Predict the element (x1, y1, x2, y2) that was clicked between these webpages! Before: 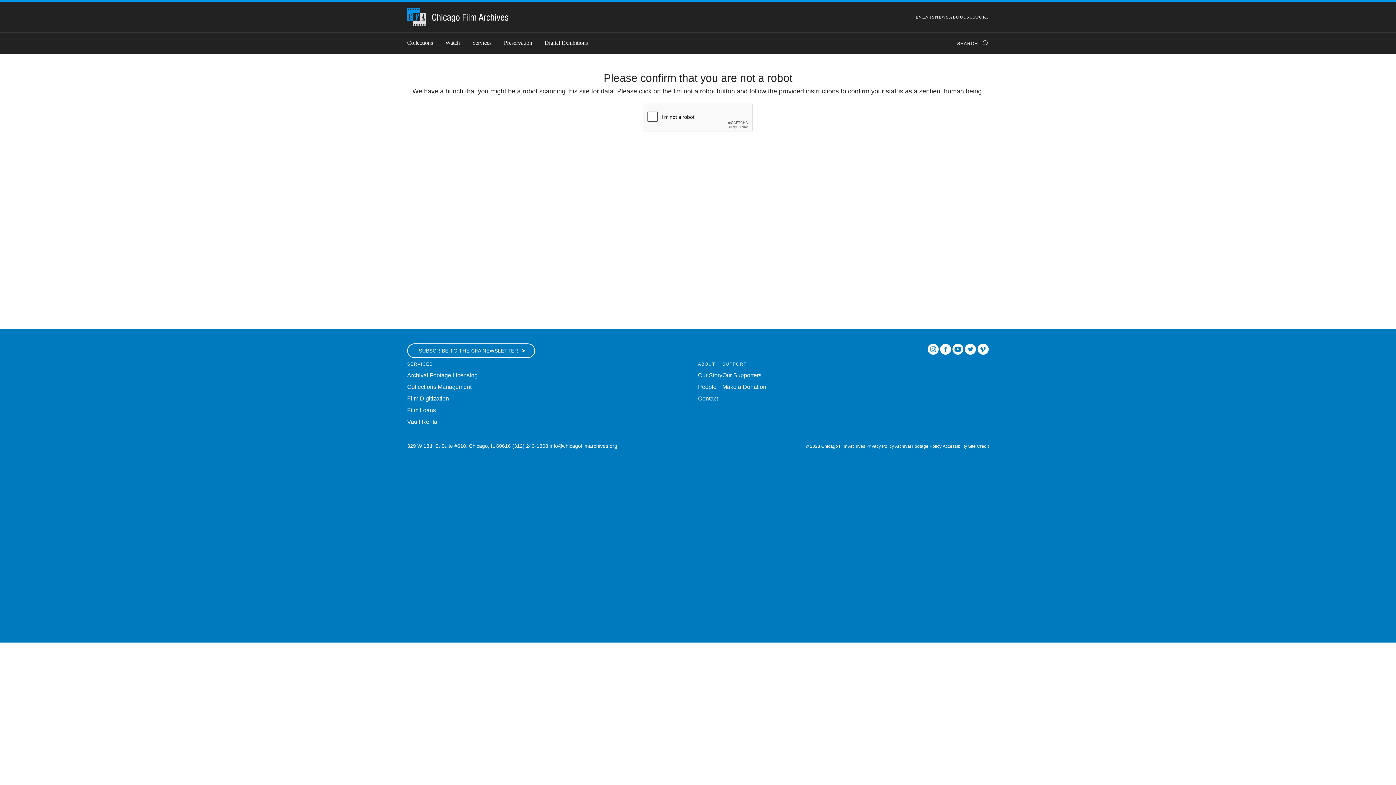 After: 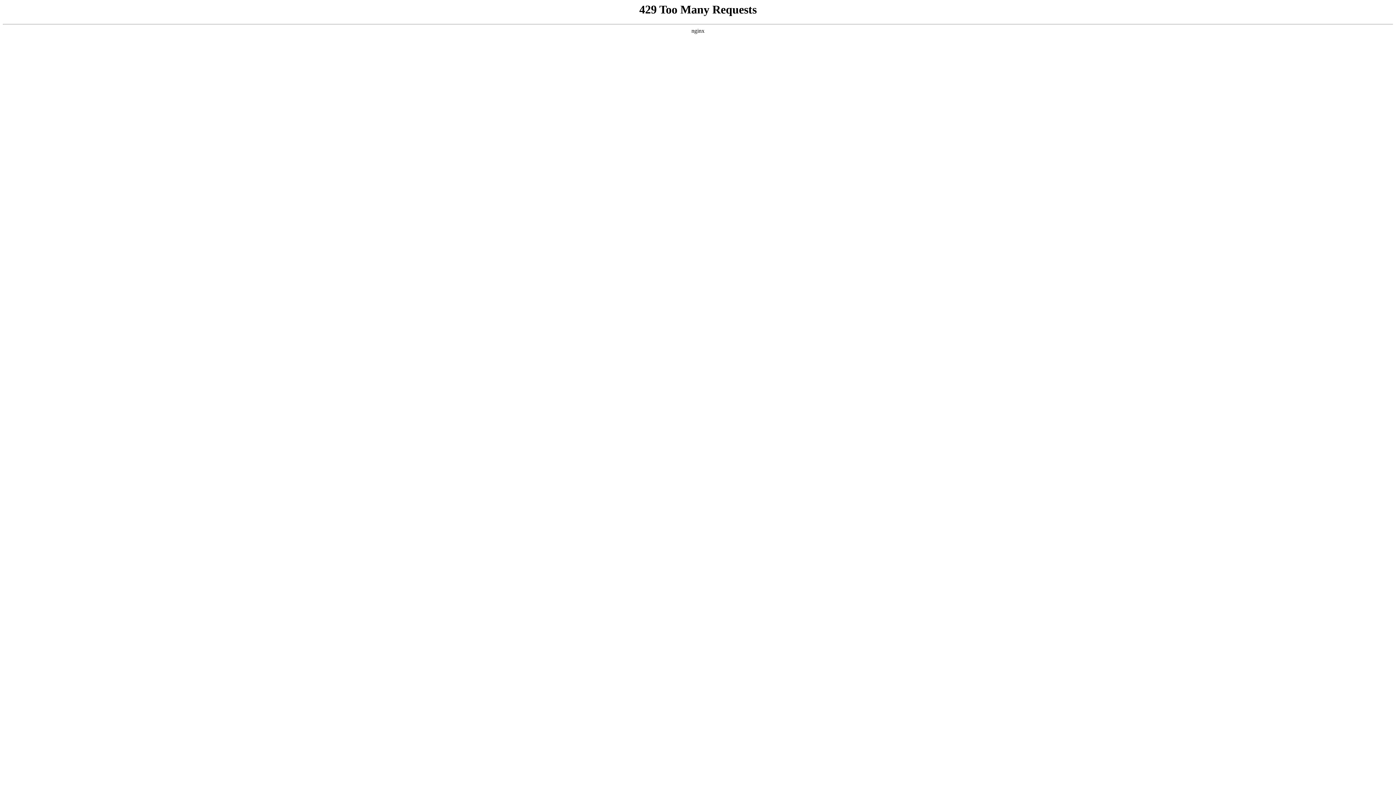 Action: bbox: (445, 32, 472, 52) label: Watch